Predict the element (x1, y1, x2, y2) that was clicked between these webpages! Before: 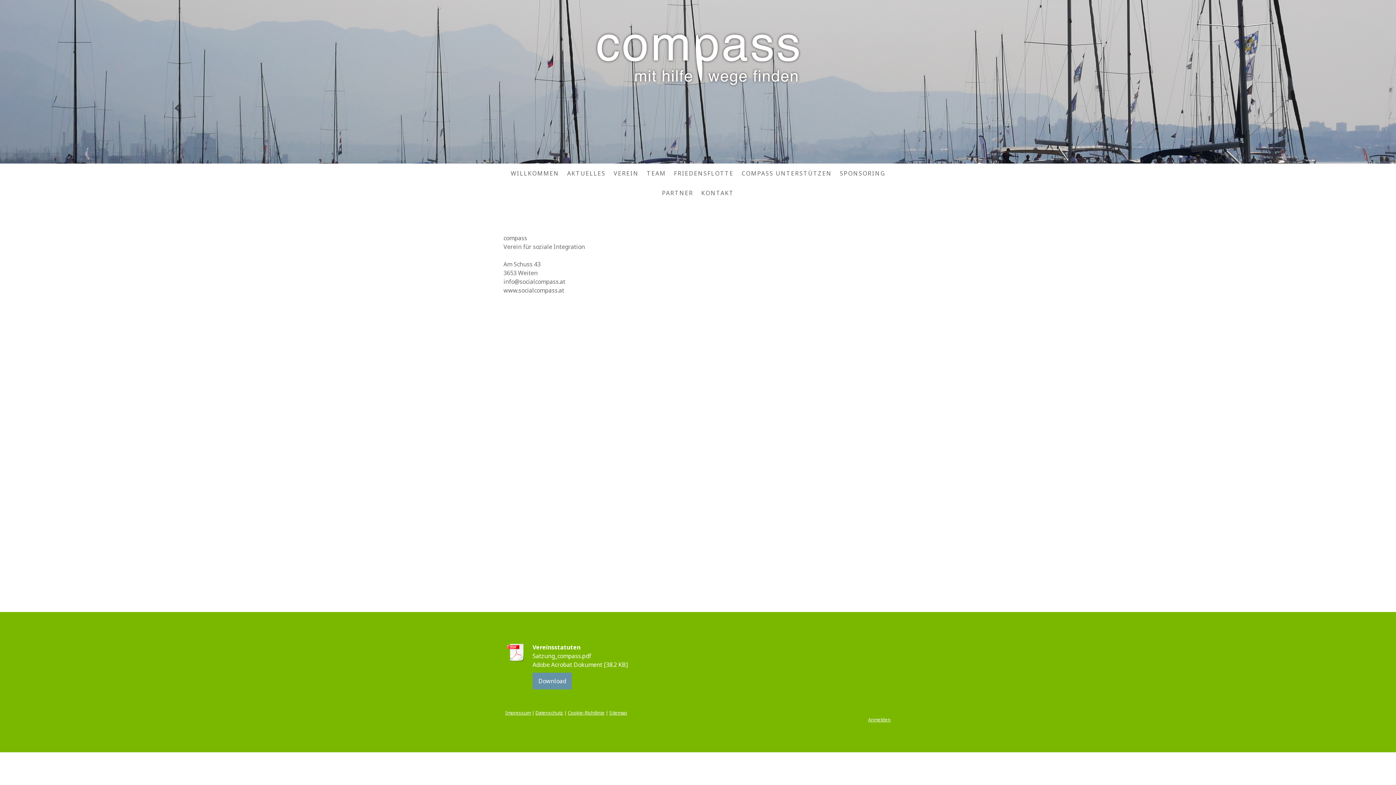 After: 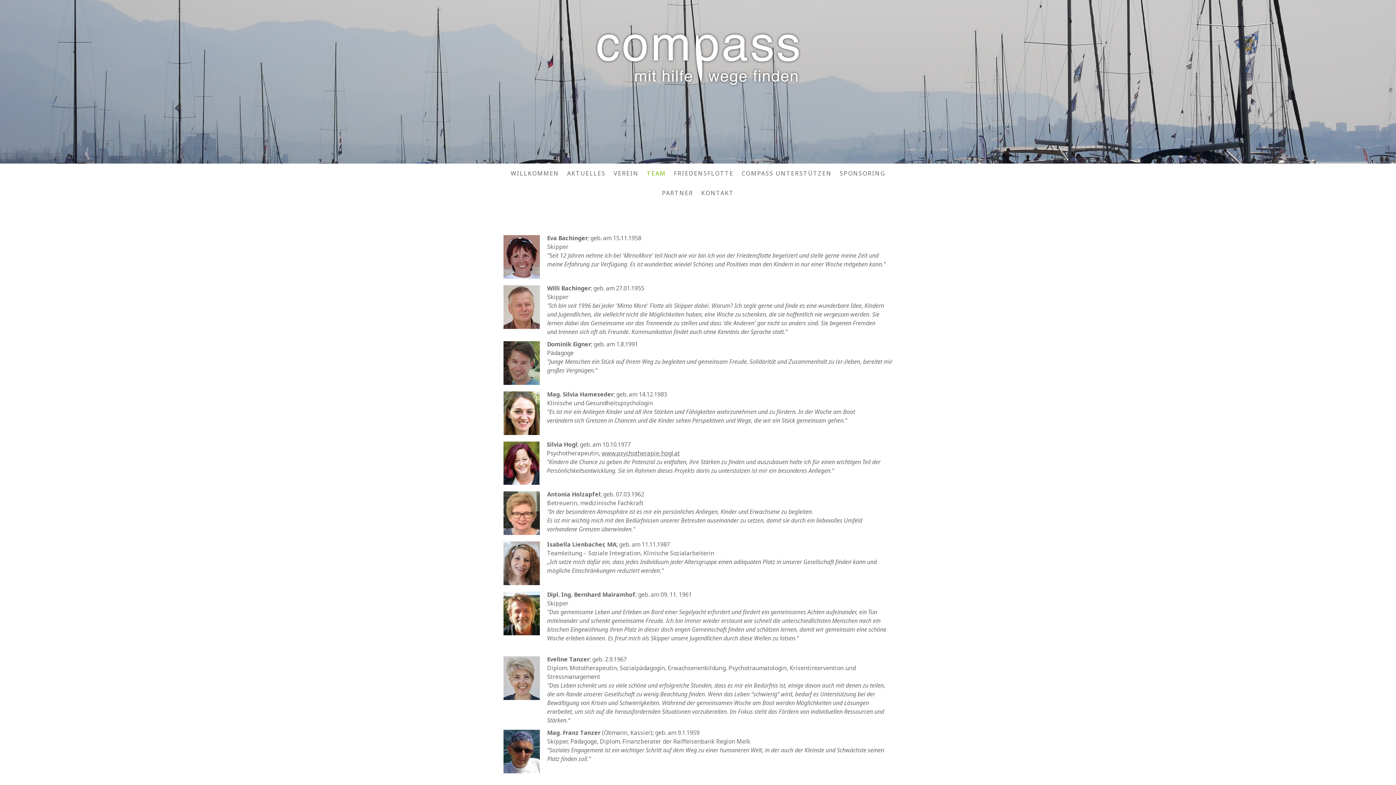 Action: label: TEAM bbox: (642, 165, 670, 181)